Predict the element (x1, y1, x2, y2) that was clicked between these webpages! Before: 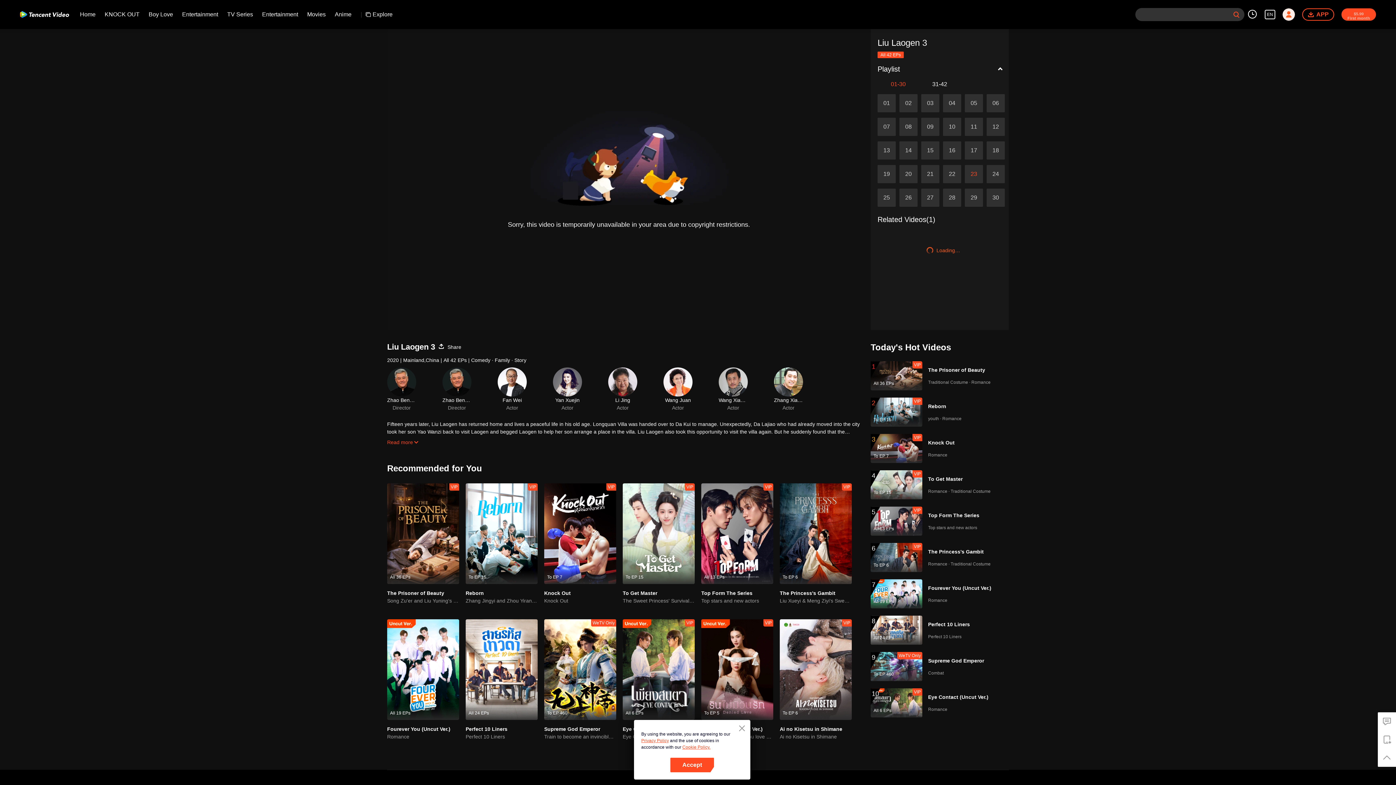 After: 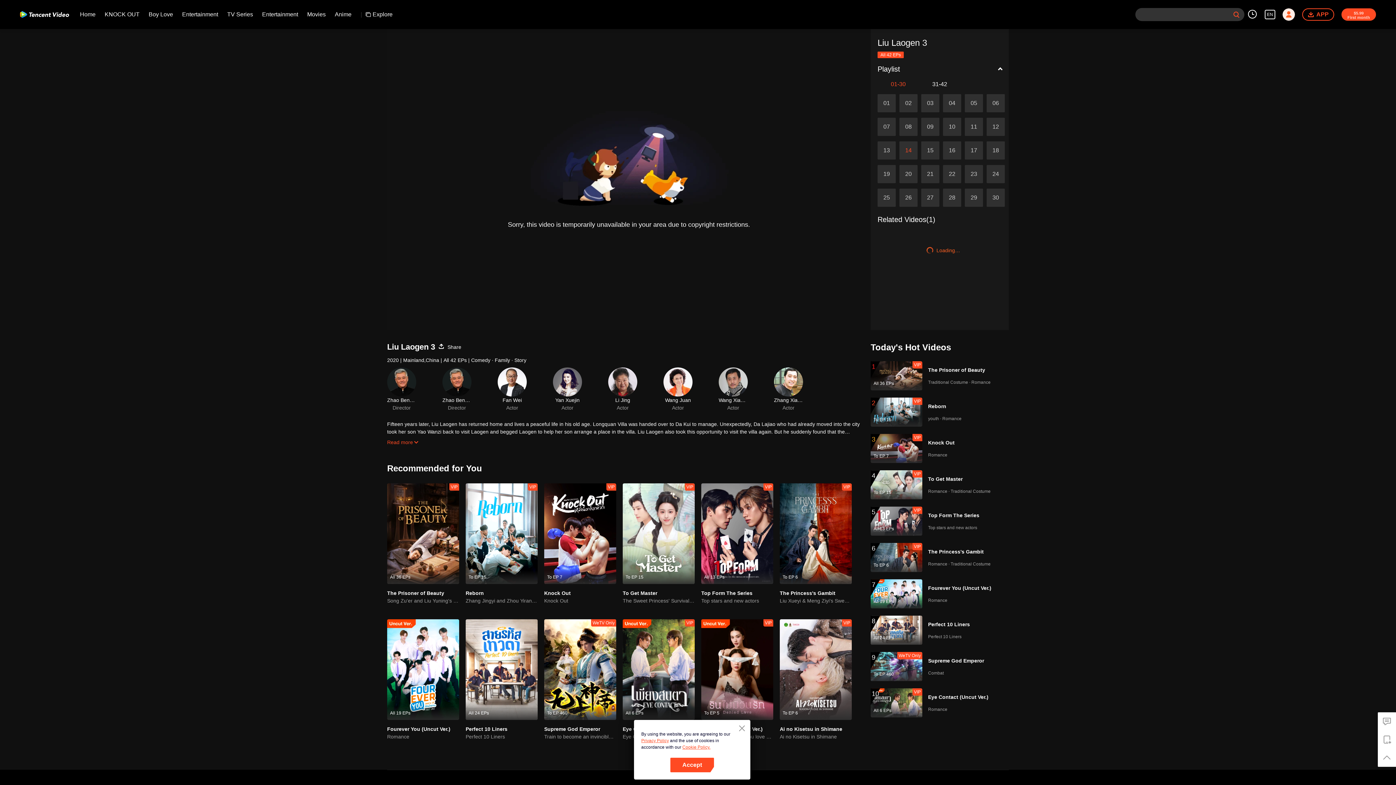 Action: bbox: (899, 141, 917, 159) label: play video link